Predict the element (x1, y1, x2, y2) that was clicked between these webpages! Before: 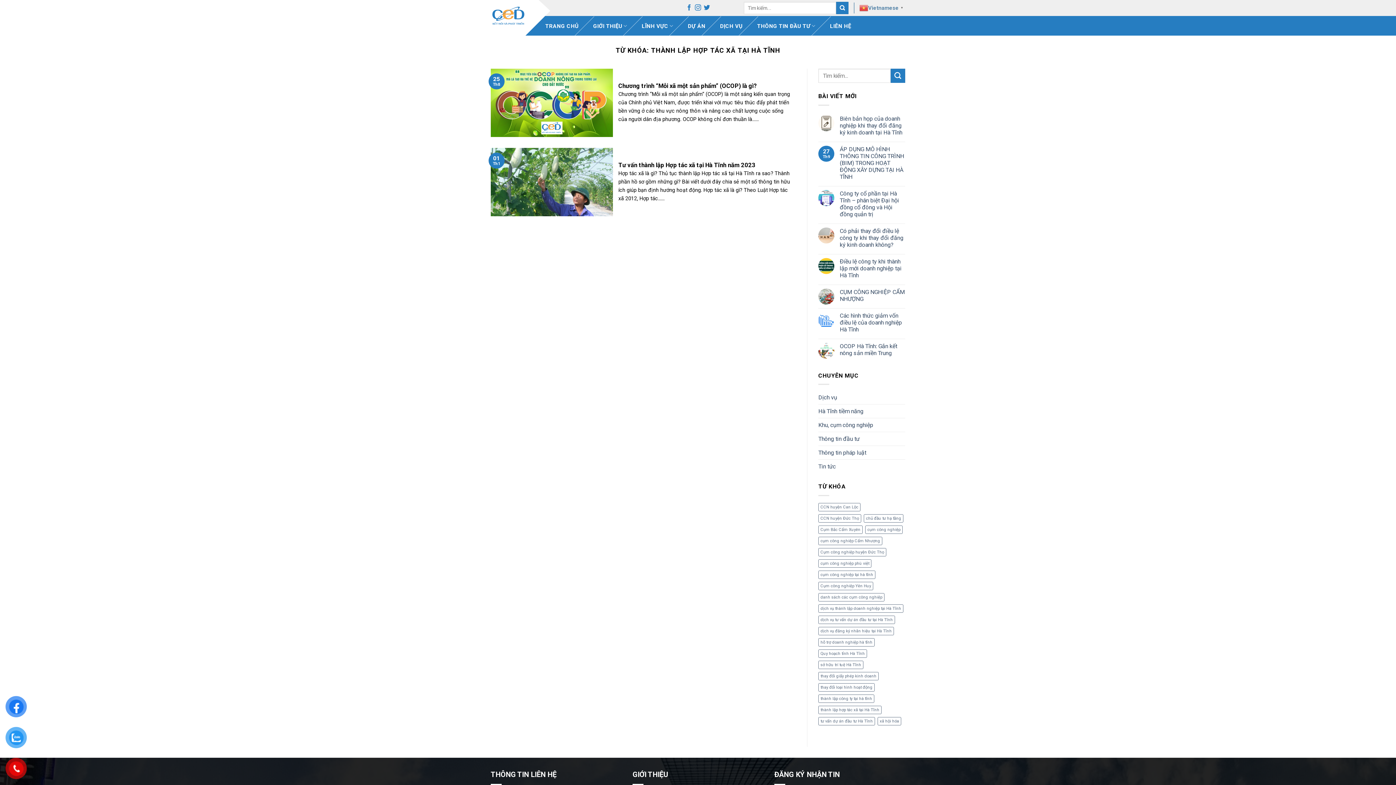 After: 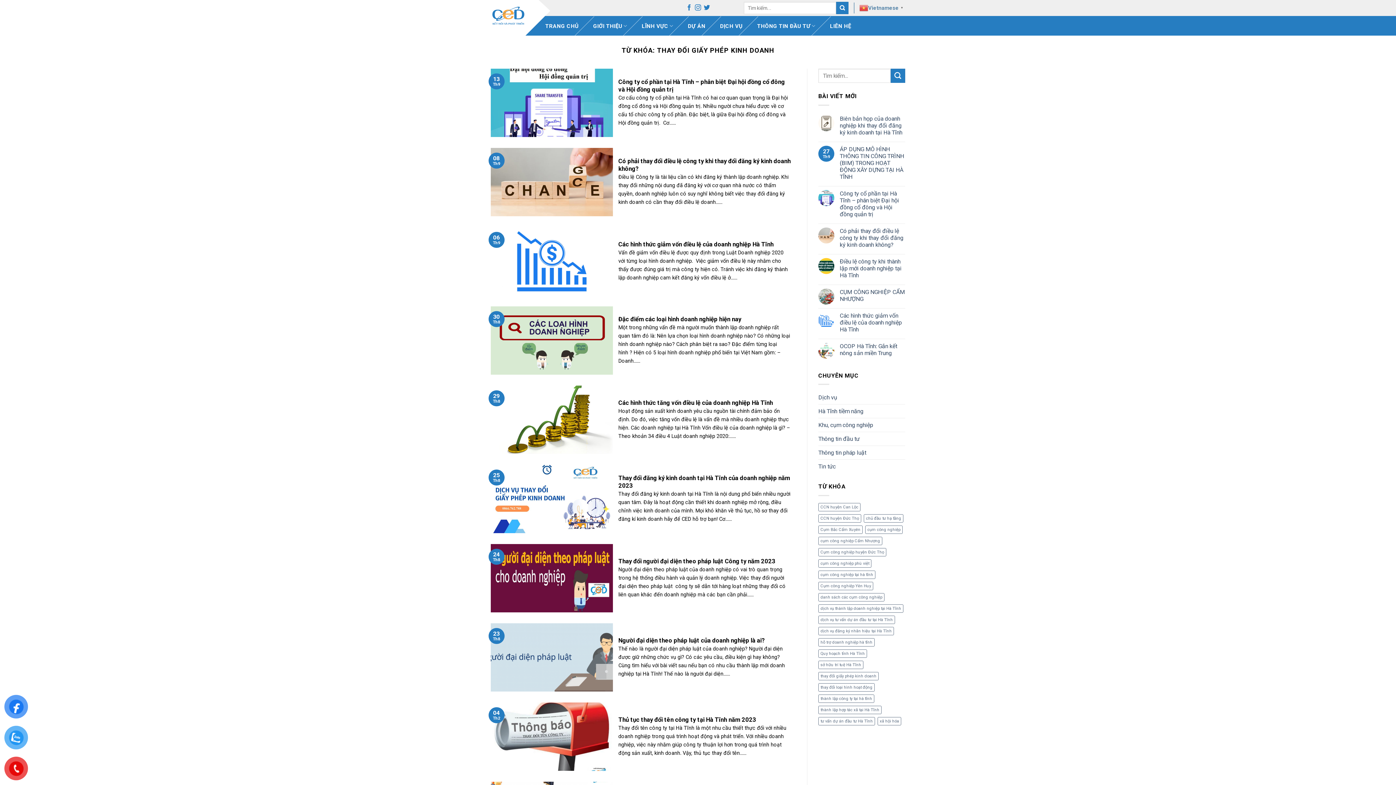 Action: bbox: (818, 672, 878, 680) label: thay đổi giấy phép kinh doanh (10 mục)